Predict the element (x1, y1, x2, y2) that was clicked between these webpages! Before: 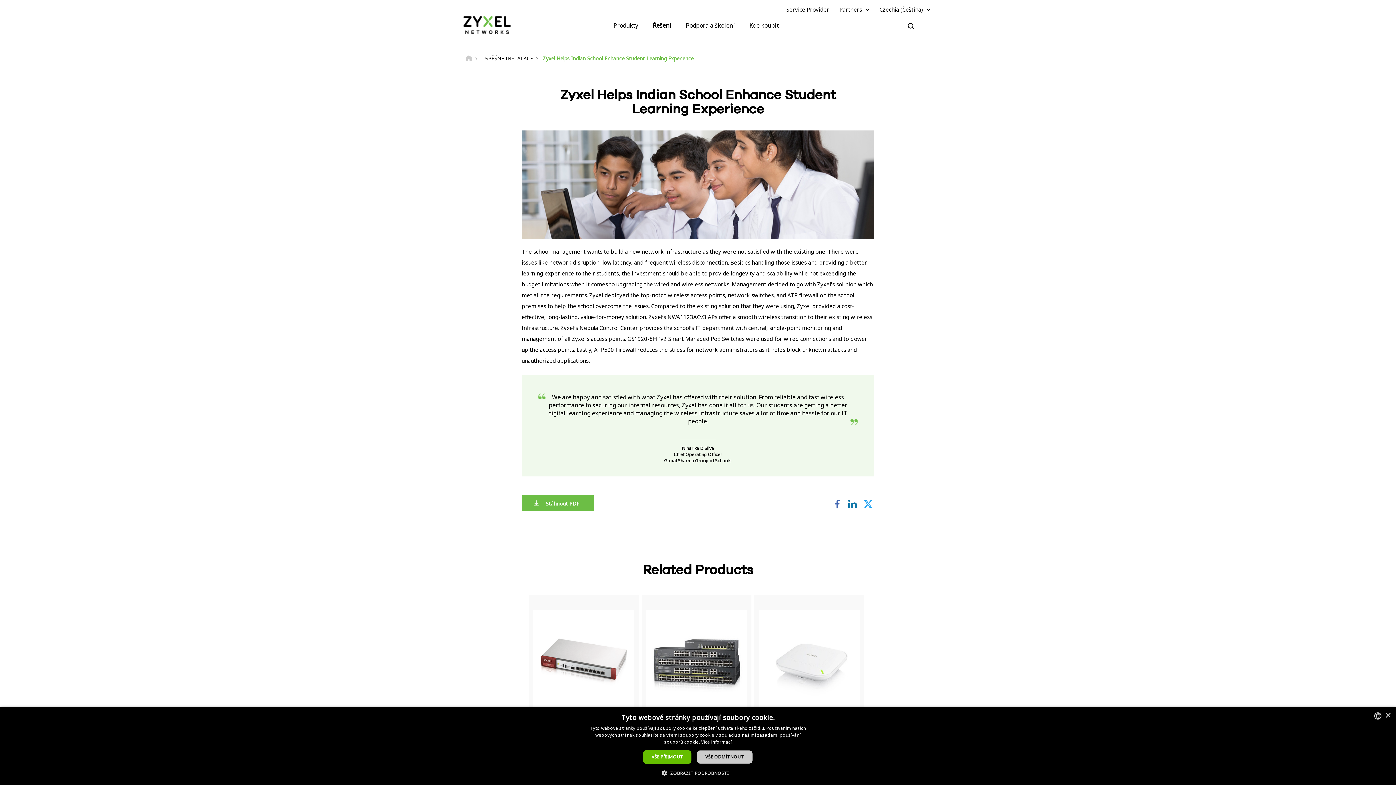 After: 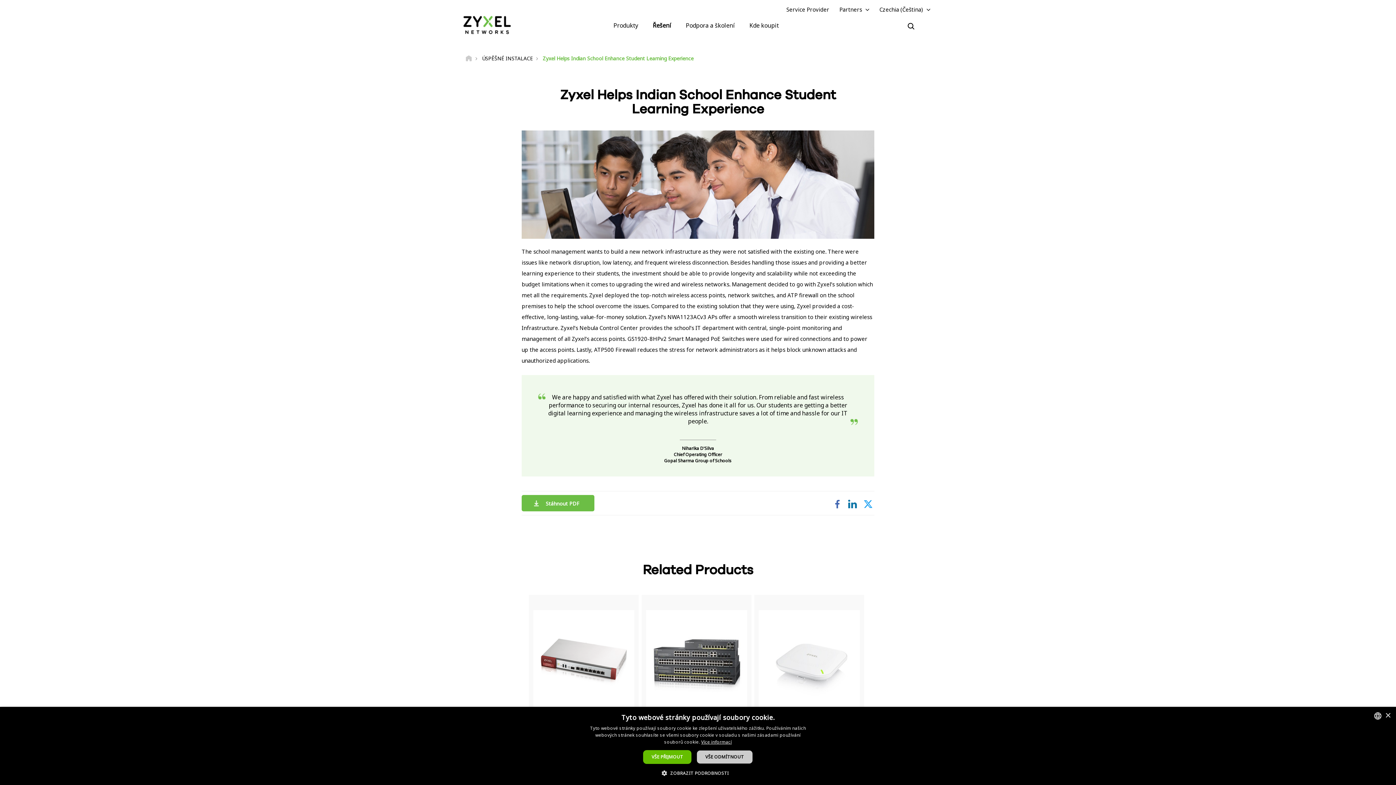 Action: bbox: (862, 497, 874, 509) label: X